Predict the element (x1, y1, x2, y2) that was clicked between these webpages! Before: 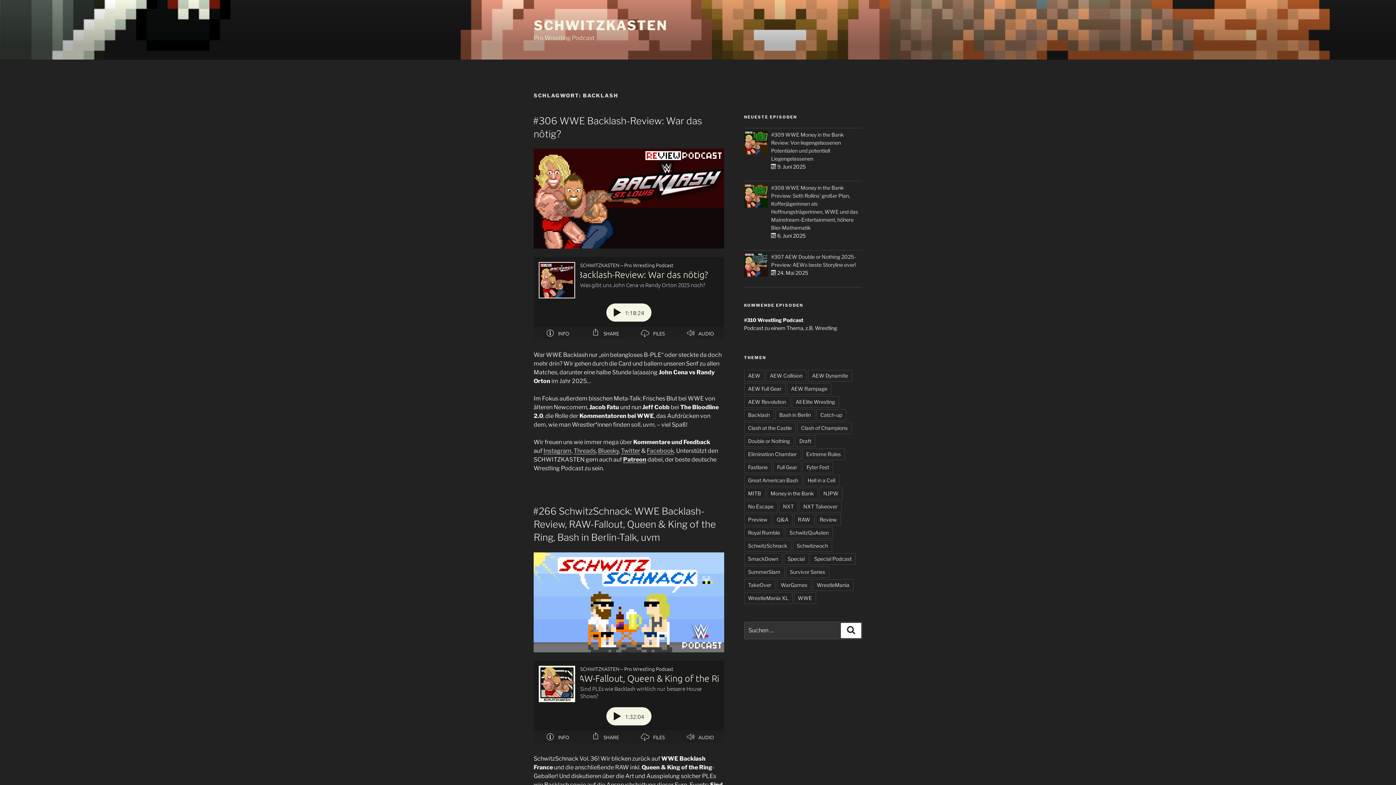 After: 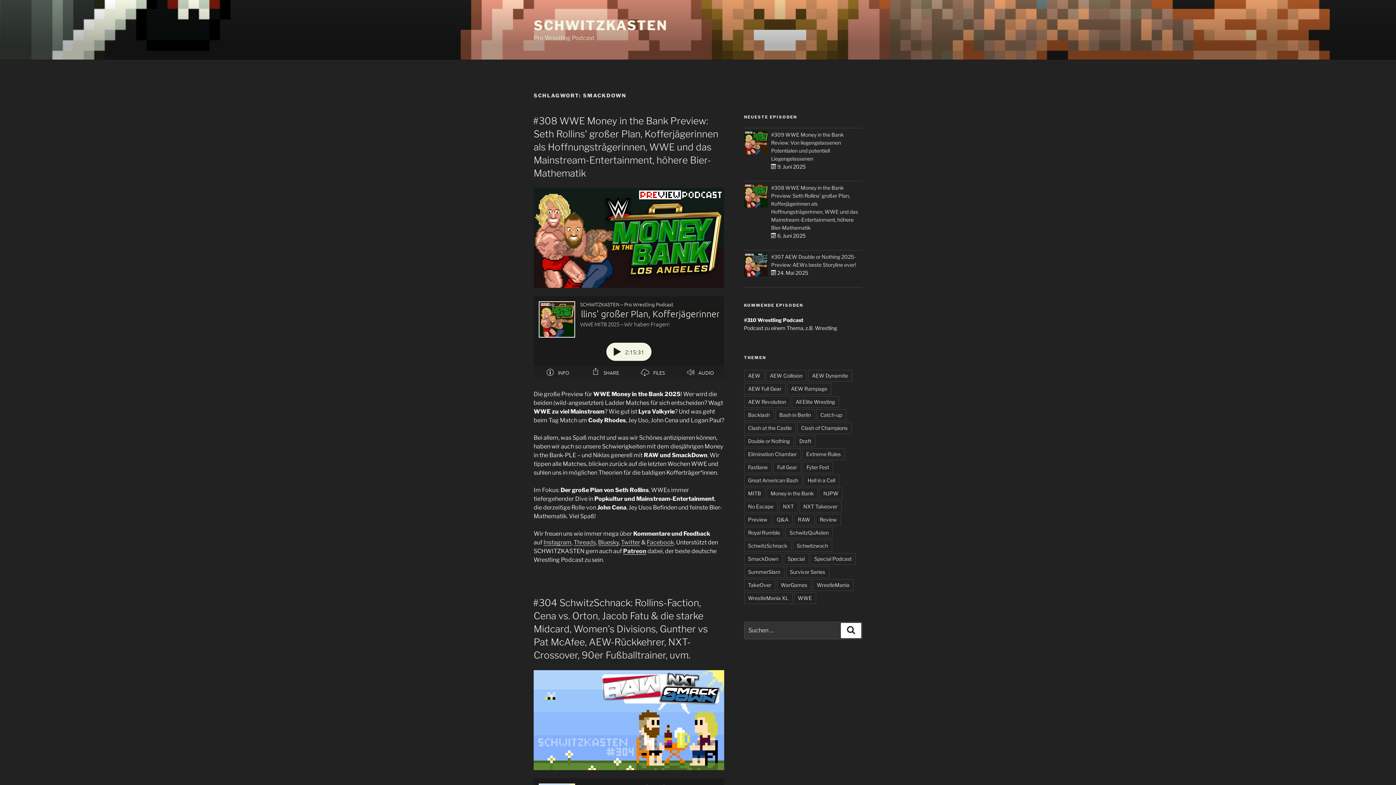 Action: bbox: (744, 553, 782, 564) label: SmackDown